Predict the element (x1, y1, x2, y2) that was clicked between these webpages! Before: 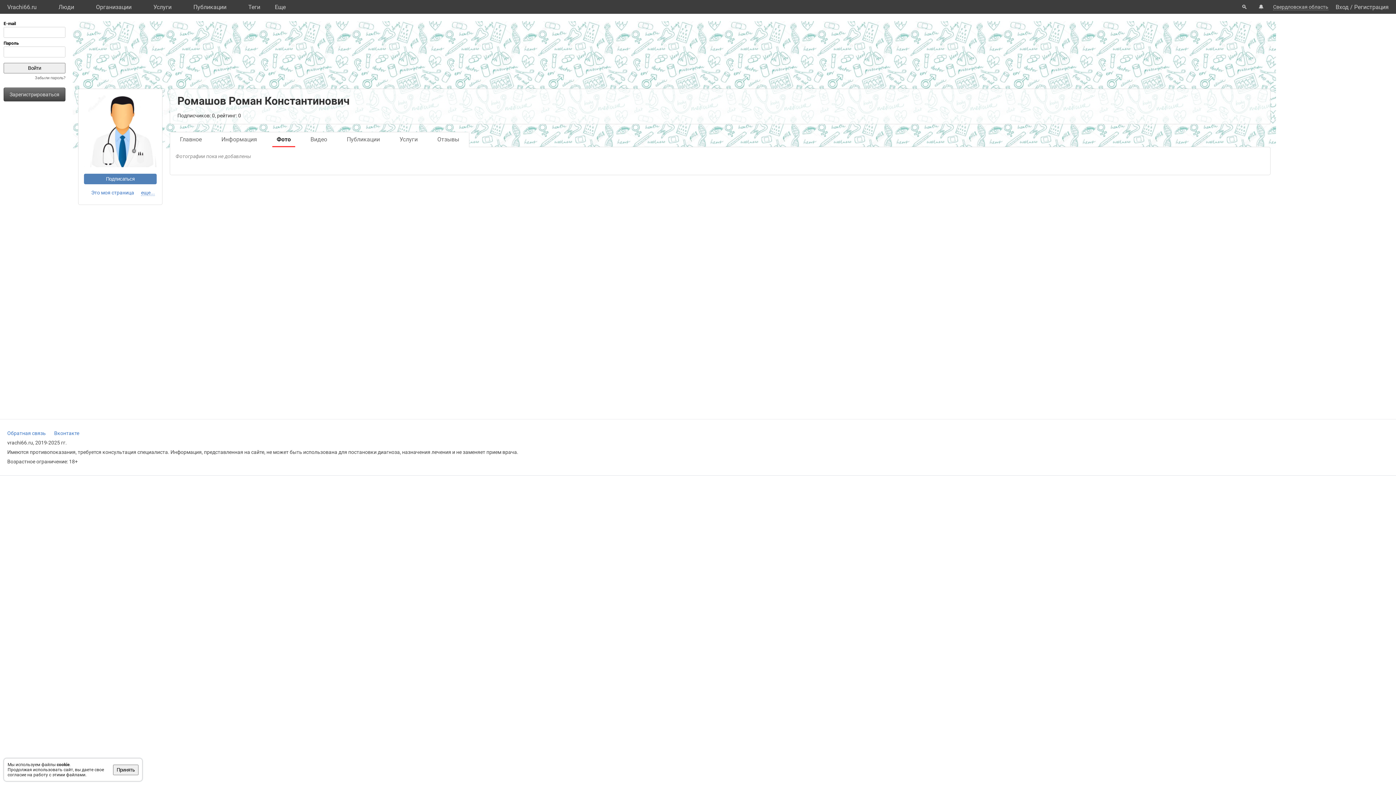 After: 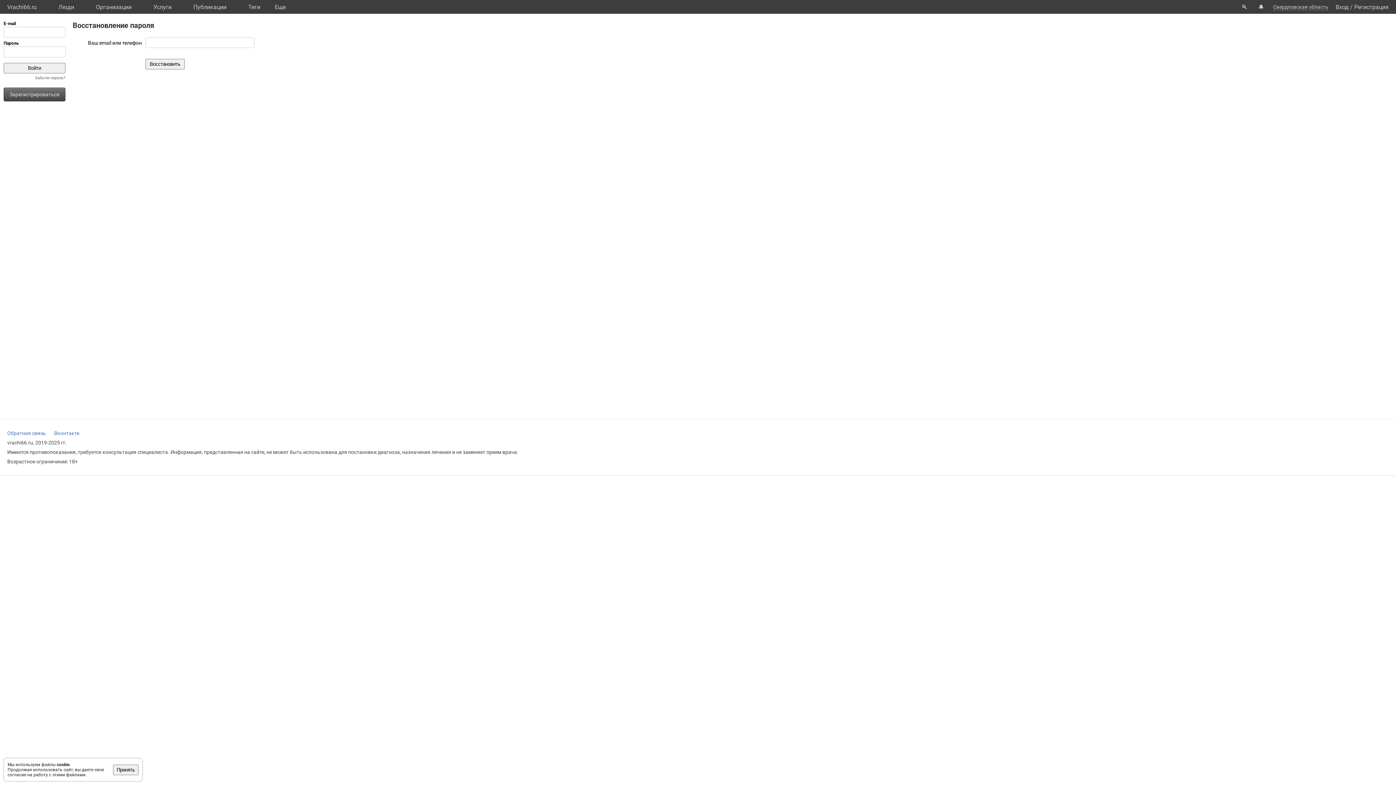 Action: bbox: (34, 75, 65, 80) label: Забыли пароль?